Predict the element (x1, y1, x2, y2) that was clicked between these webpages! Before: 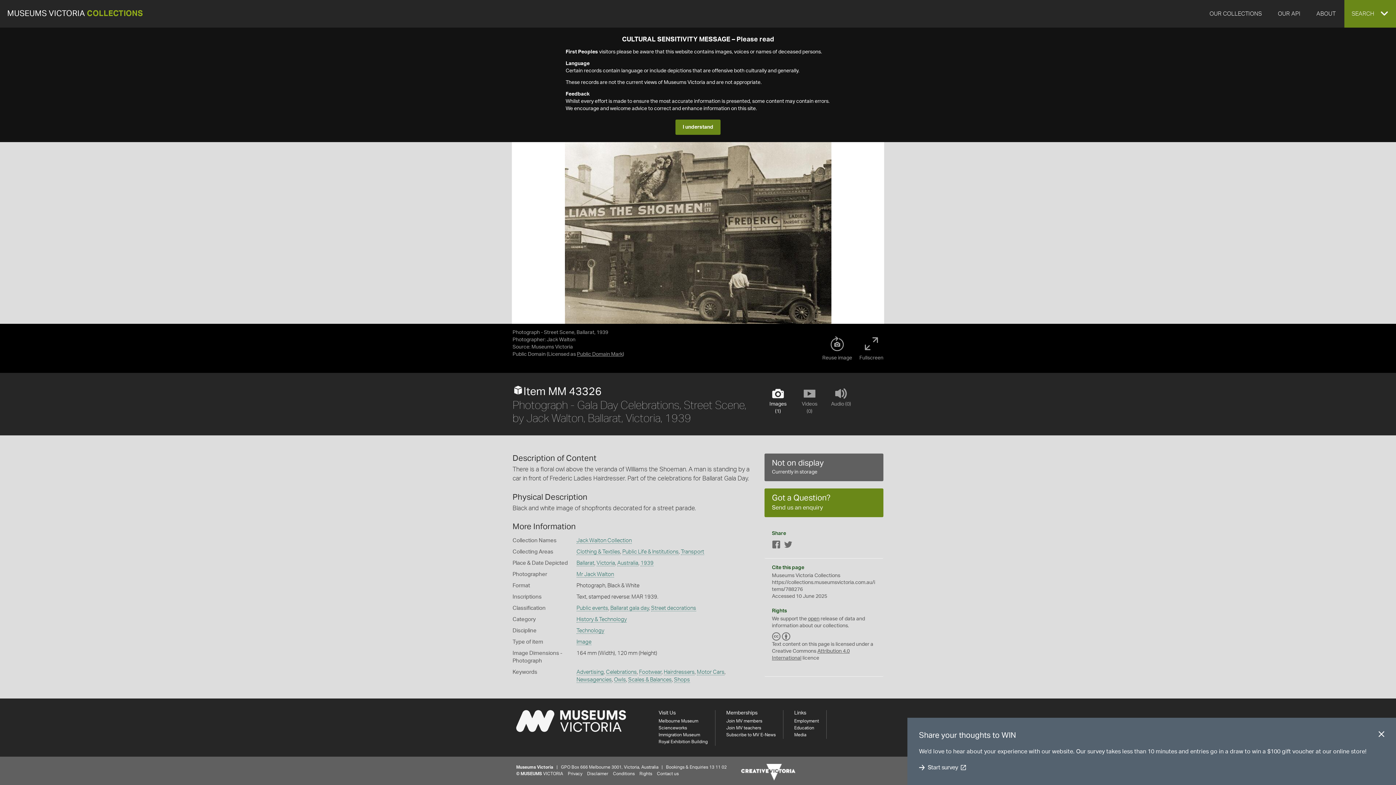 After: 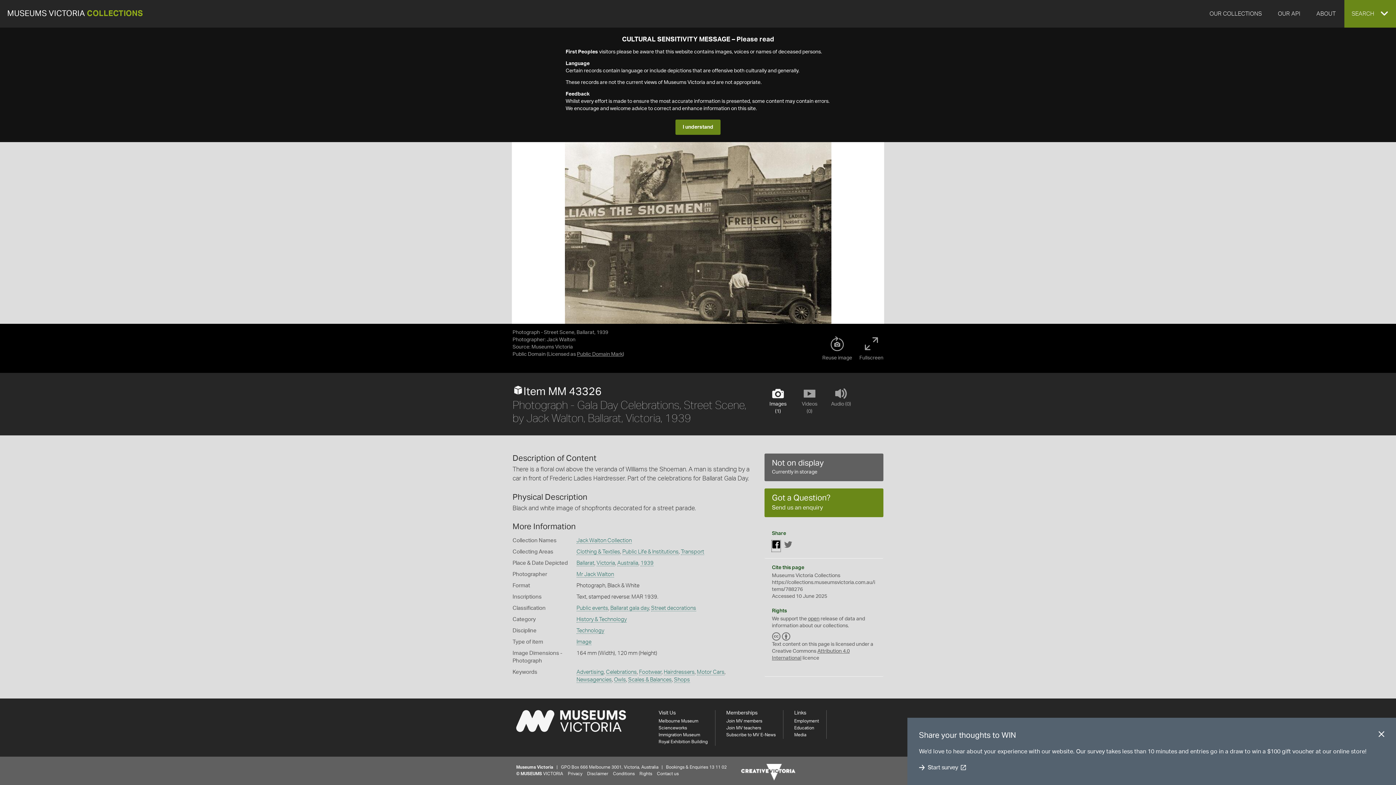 Action: label: Facebook bbox: (772, 540, 780, 552)